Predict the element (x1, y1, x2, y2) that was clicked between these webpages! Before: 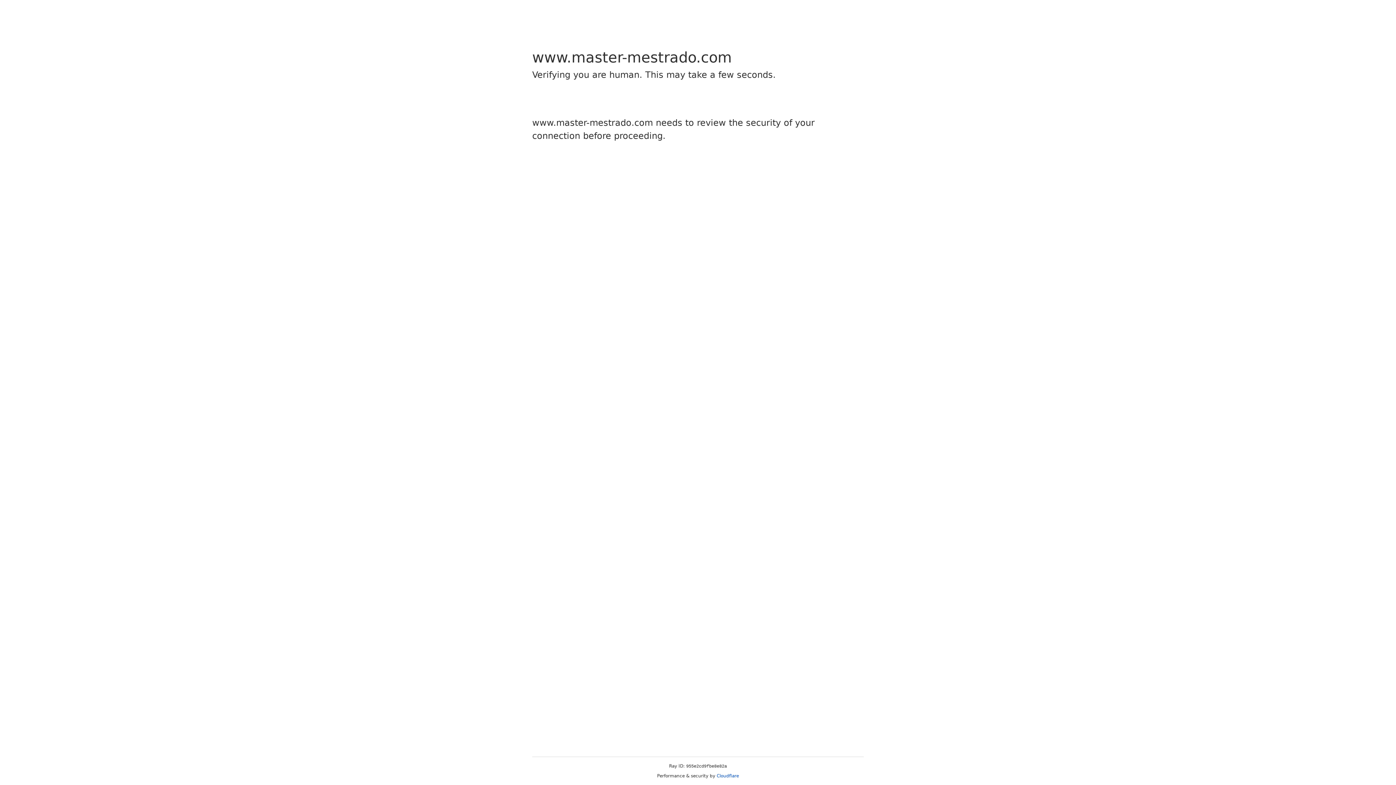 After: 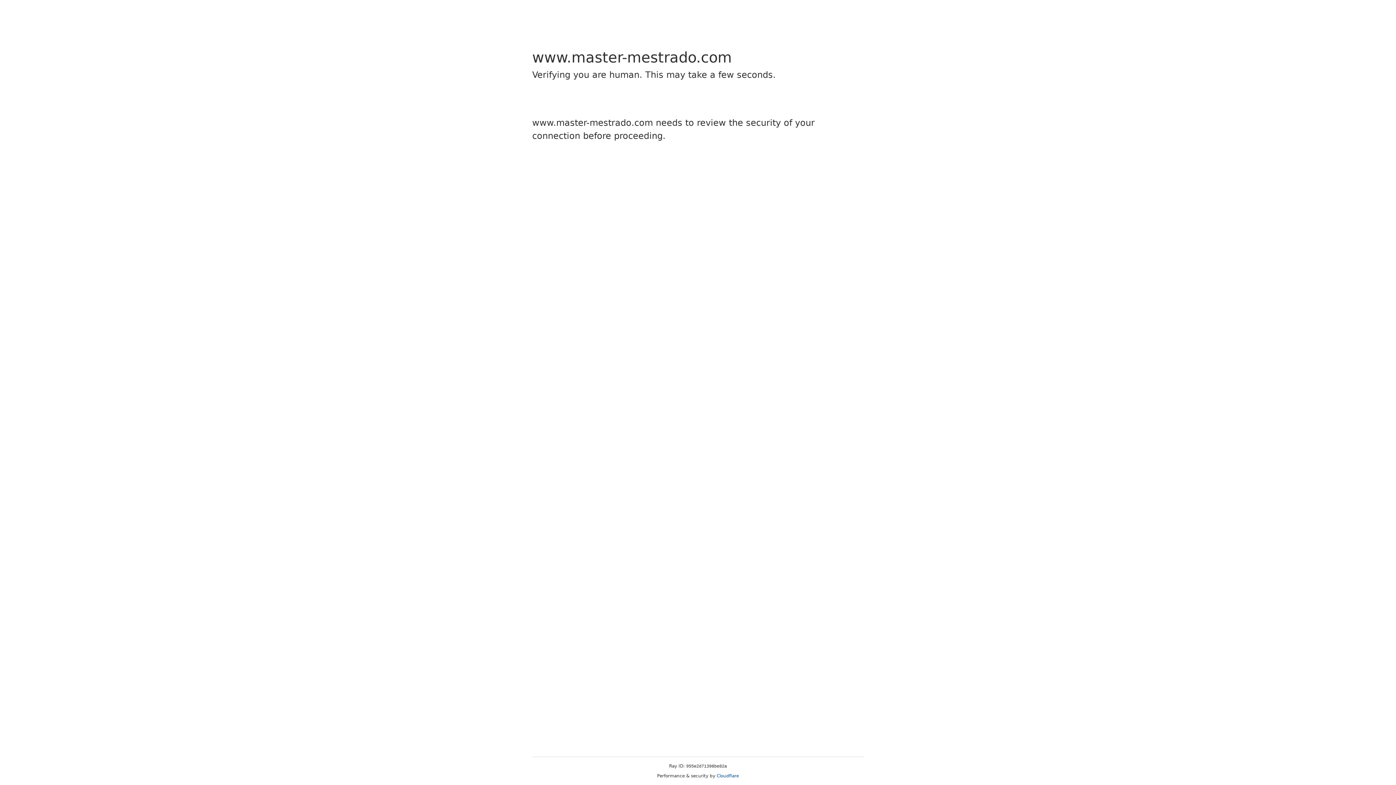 Action: label: Cloudflare bbox: (716, 773, 739, 778)